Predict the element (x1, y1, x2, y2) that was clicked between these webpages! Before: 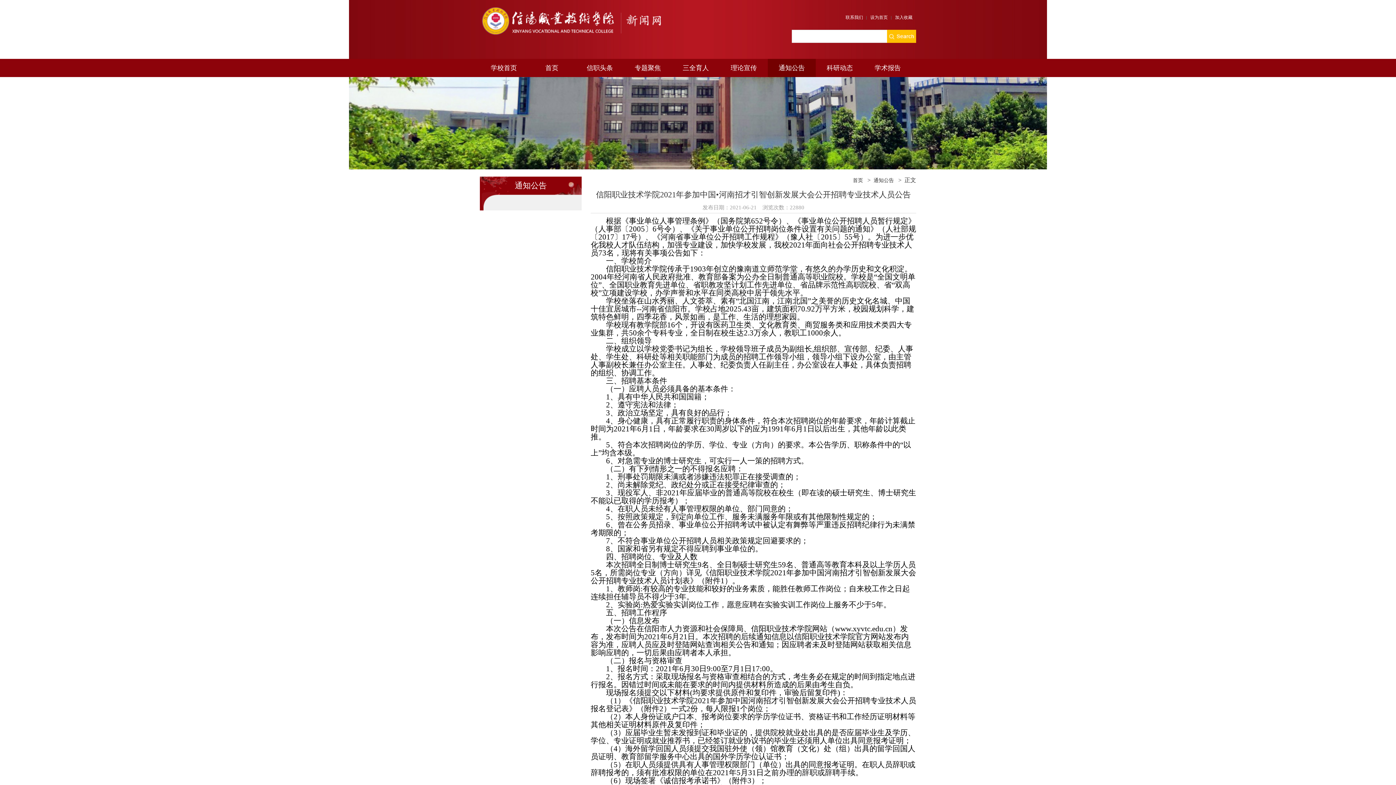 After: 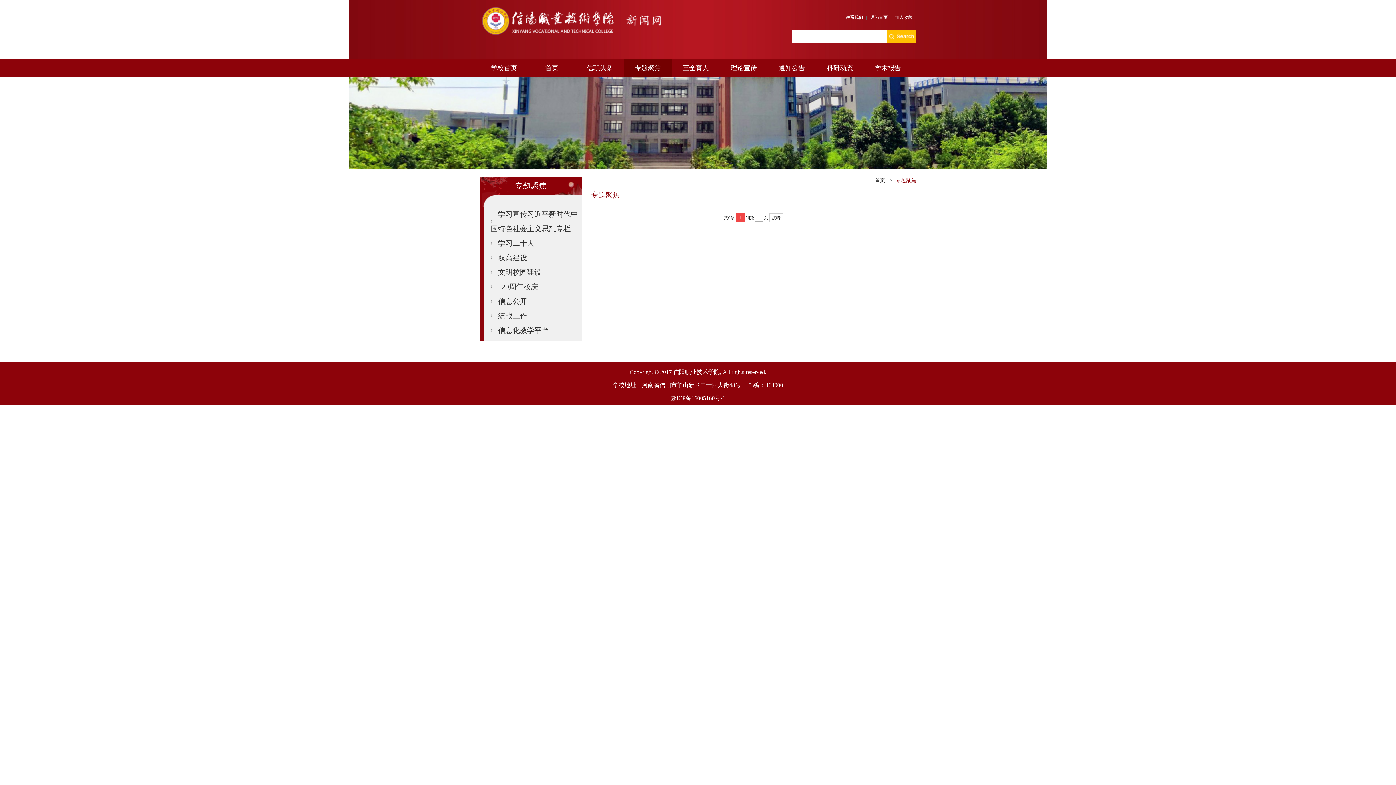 Action: label: 专题聚焦 bbox: (624, 58, 672, 77)